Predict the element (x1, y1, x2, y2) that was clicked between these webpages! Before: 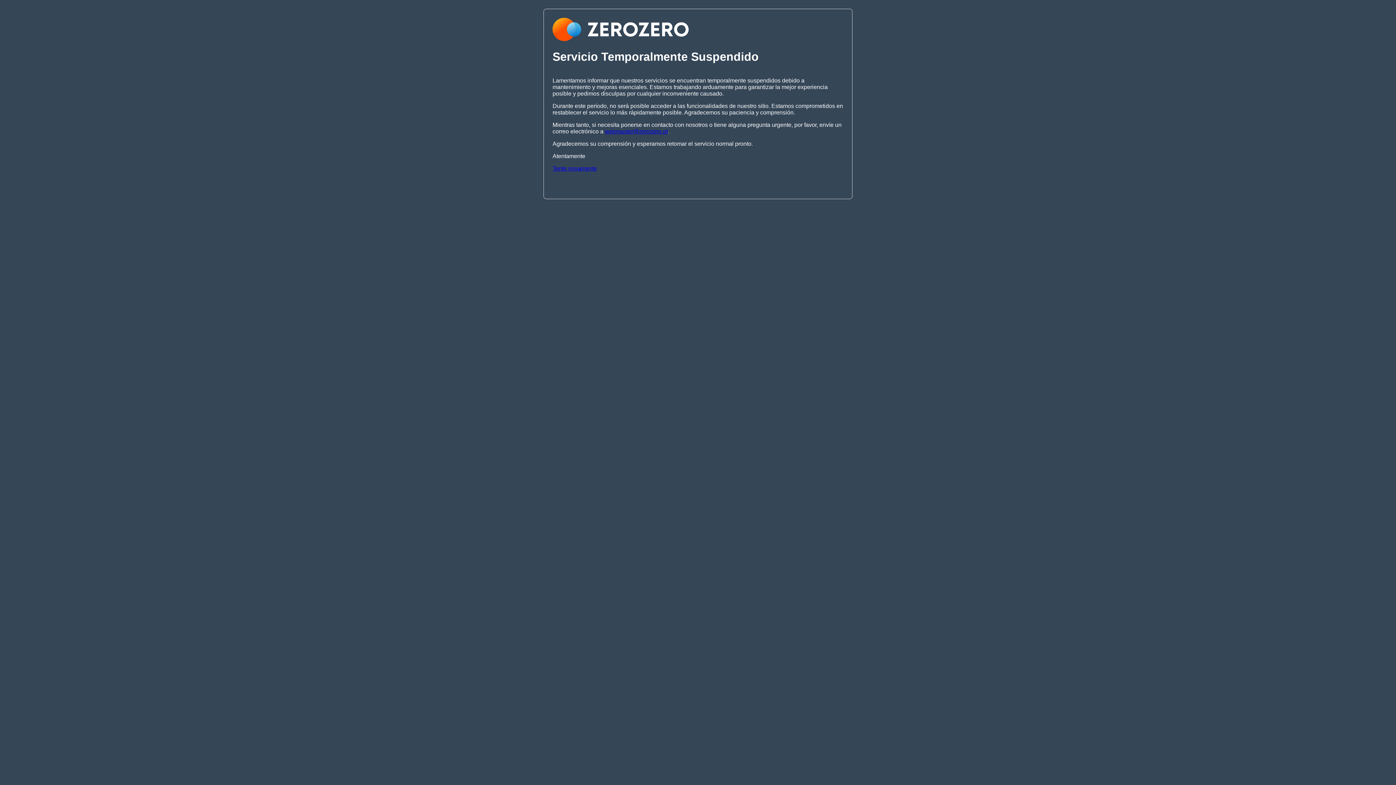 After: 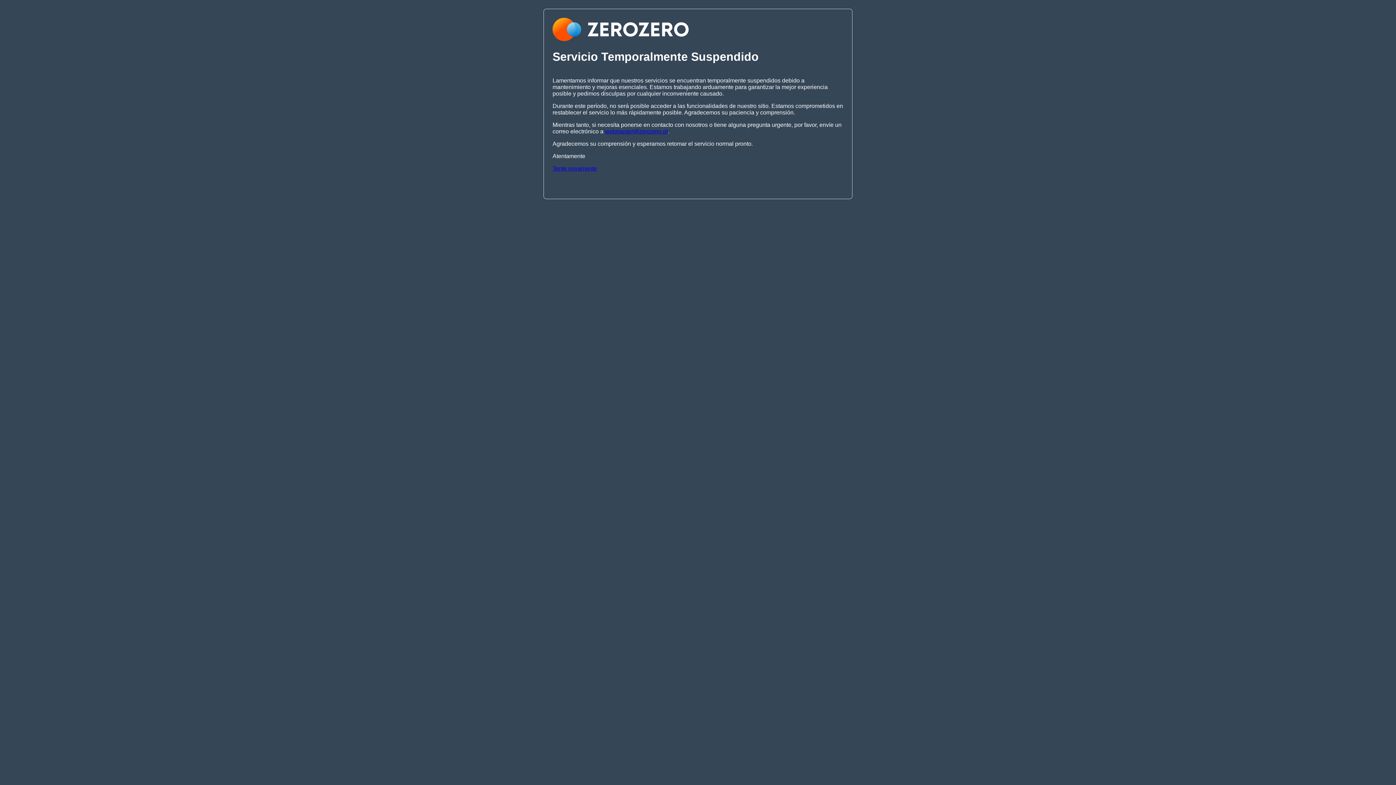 Action: label: webmaster@zerozero.pt bbox: (605, 128, 668, 134)